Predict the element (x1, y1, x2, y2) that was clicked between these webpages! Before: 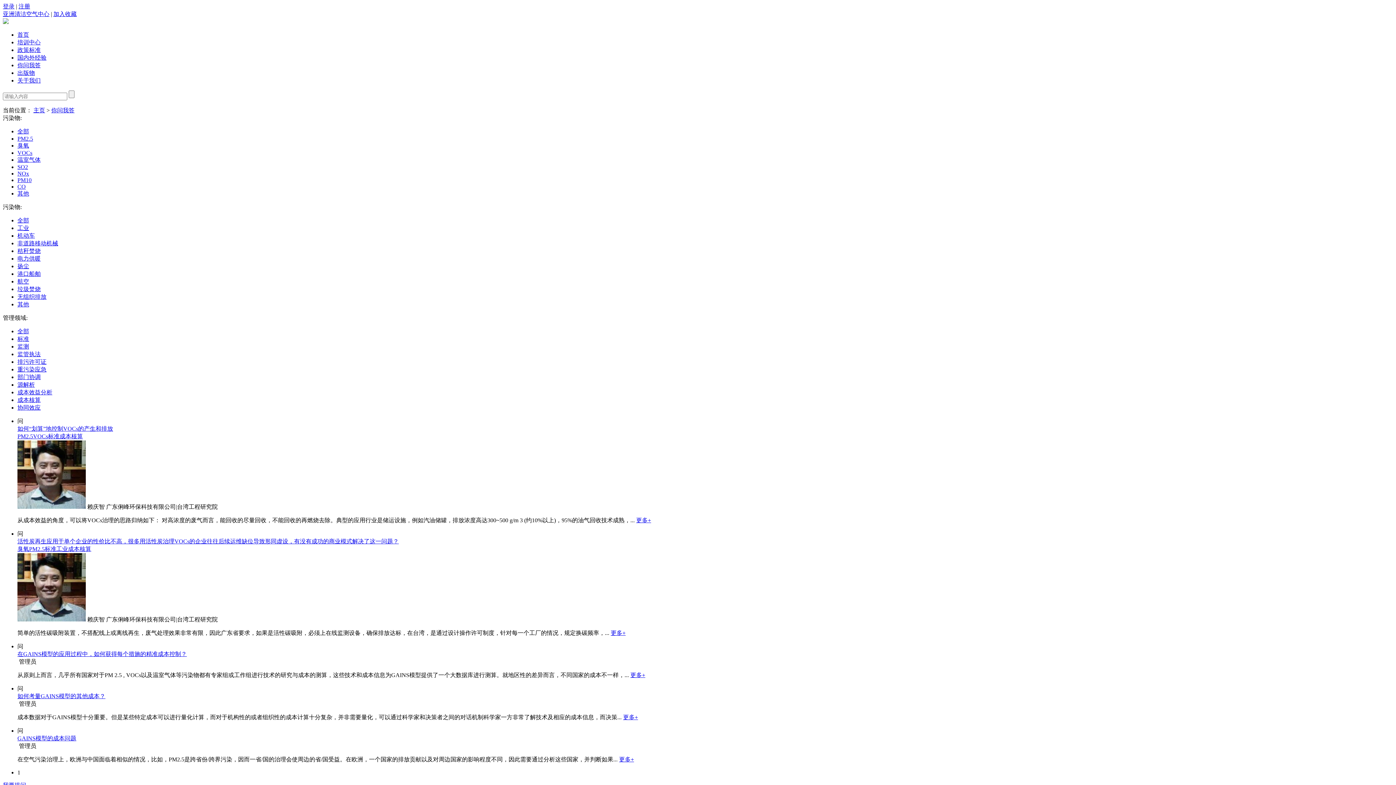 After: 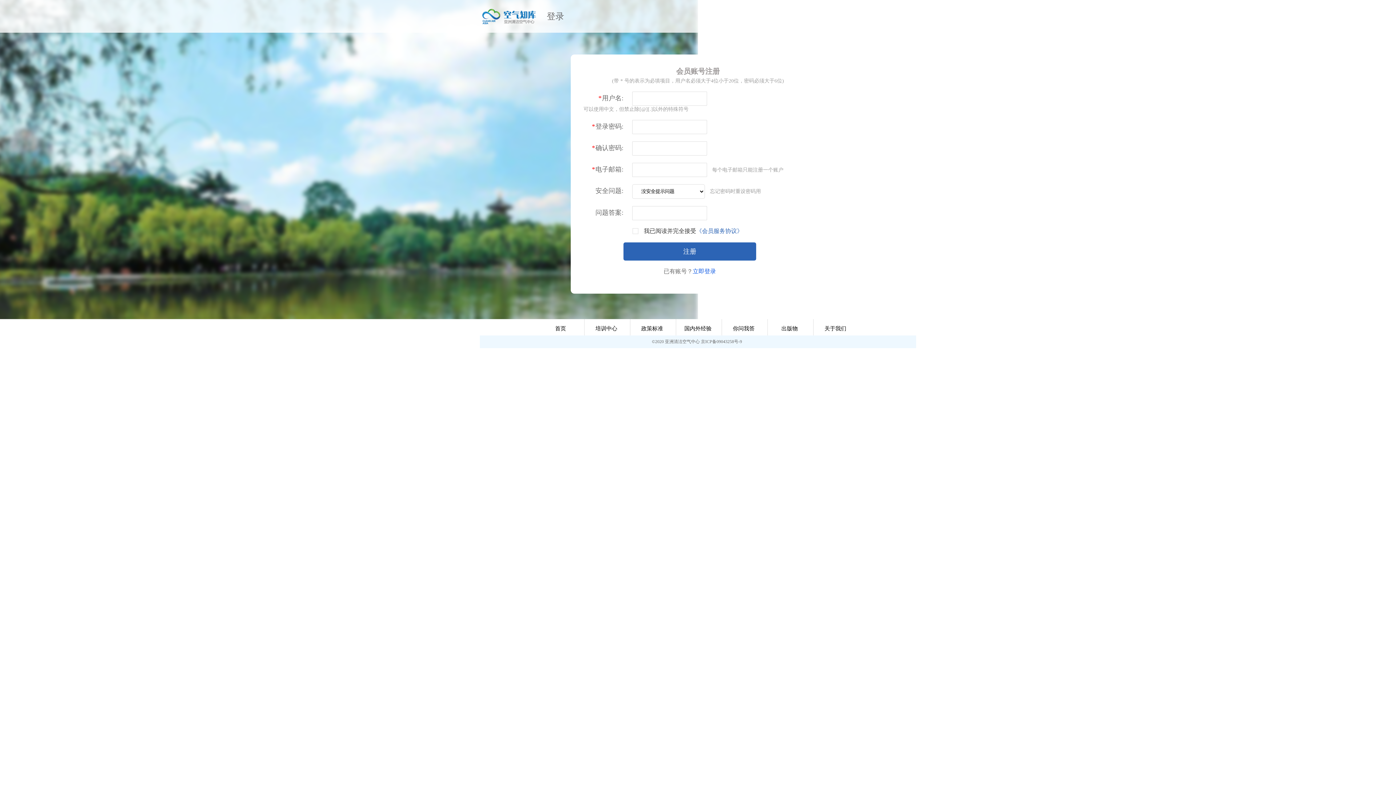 Action: label: 注册 bbox: (18, 3, 30, 9)